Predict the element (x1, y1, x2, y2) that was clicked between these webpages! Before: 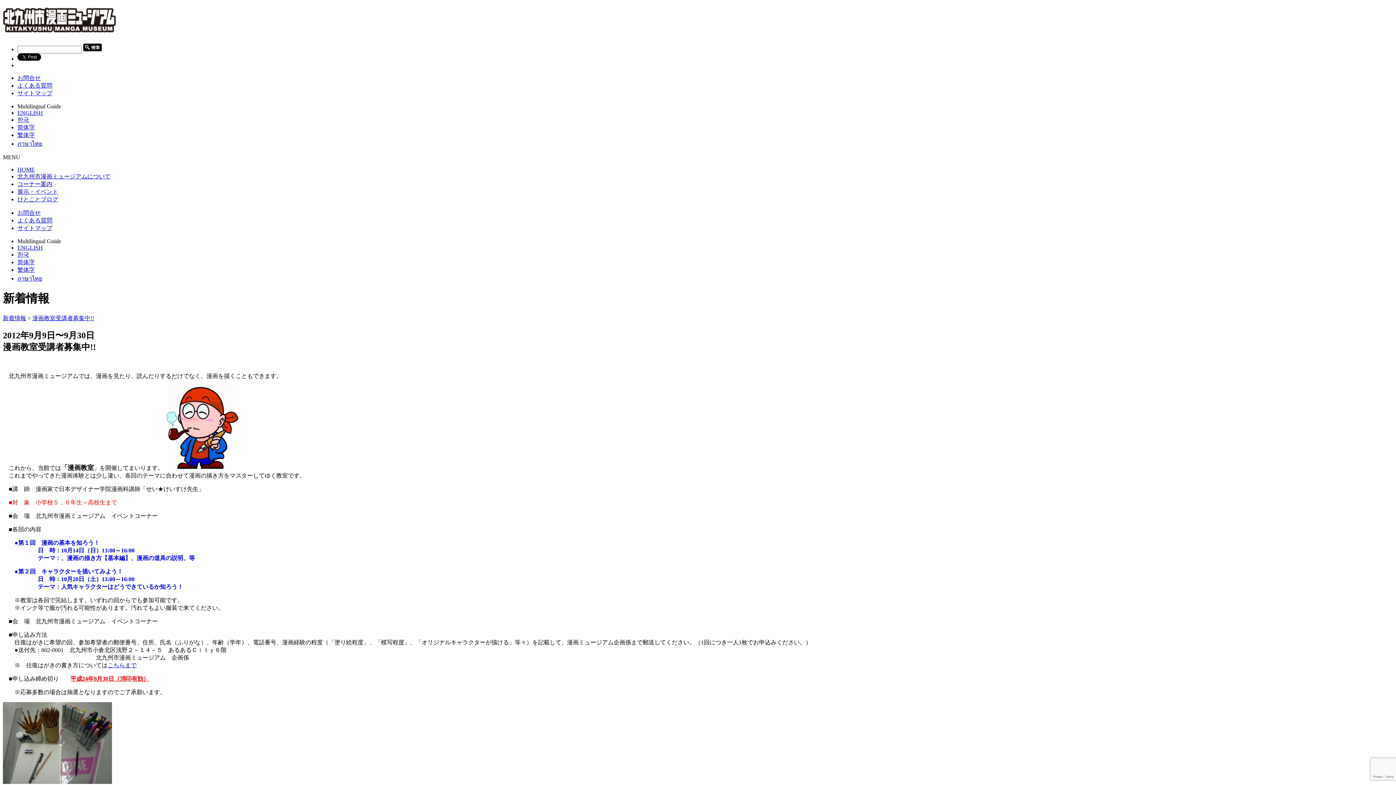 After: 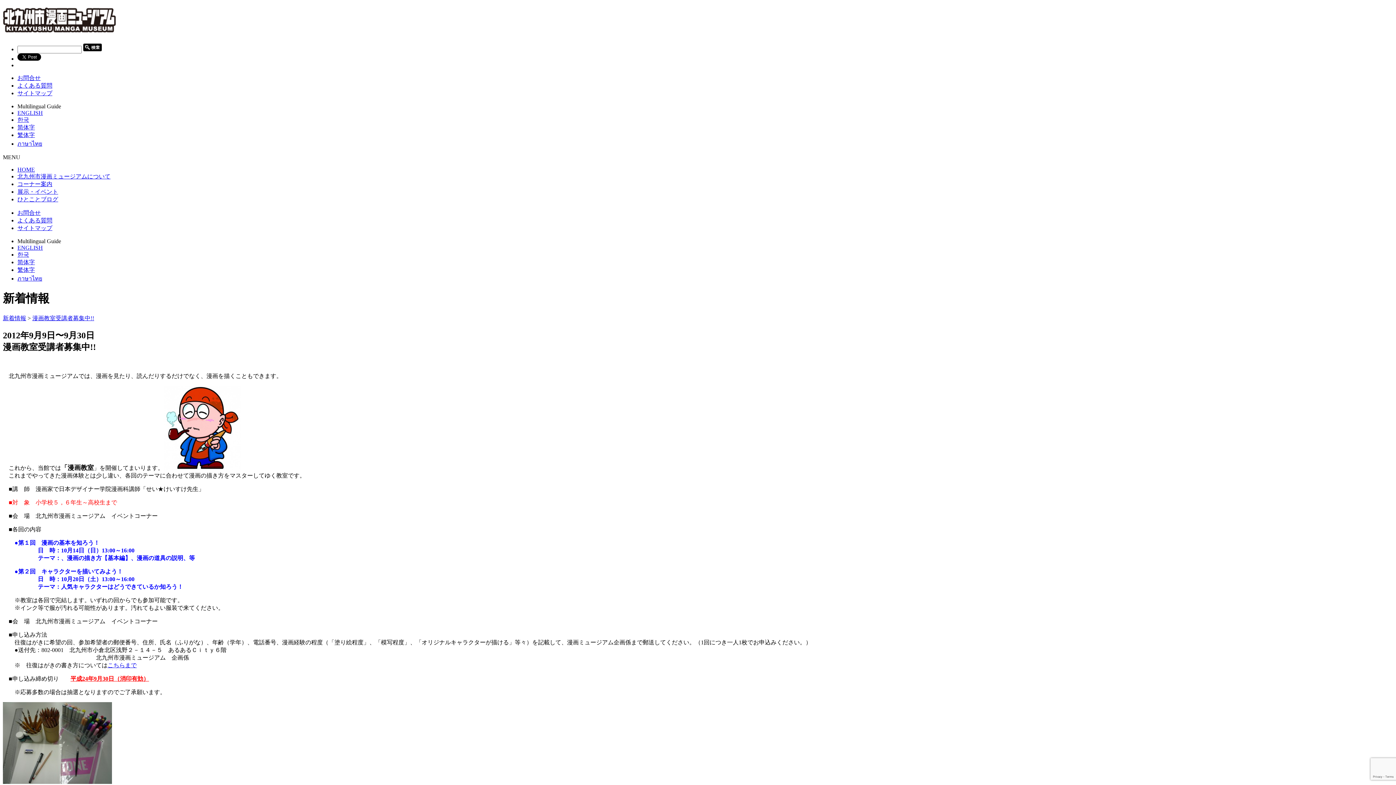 Action: label: ENGLISH bbox: (17, 109, 42, 115)